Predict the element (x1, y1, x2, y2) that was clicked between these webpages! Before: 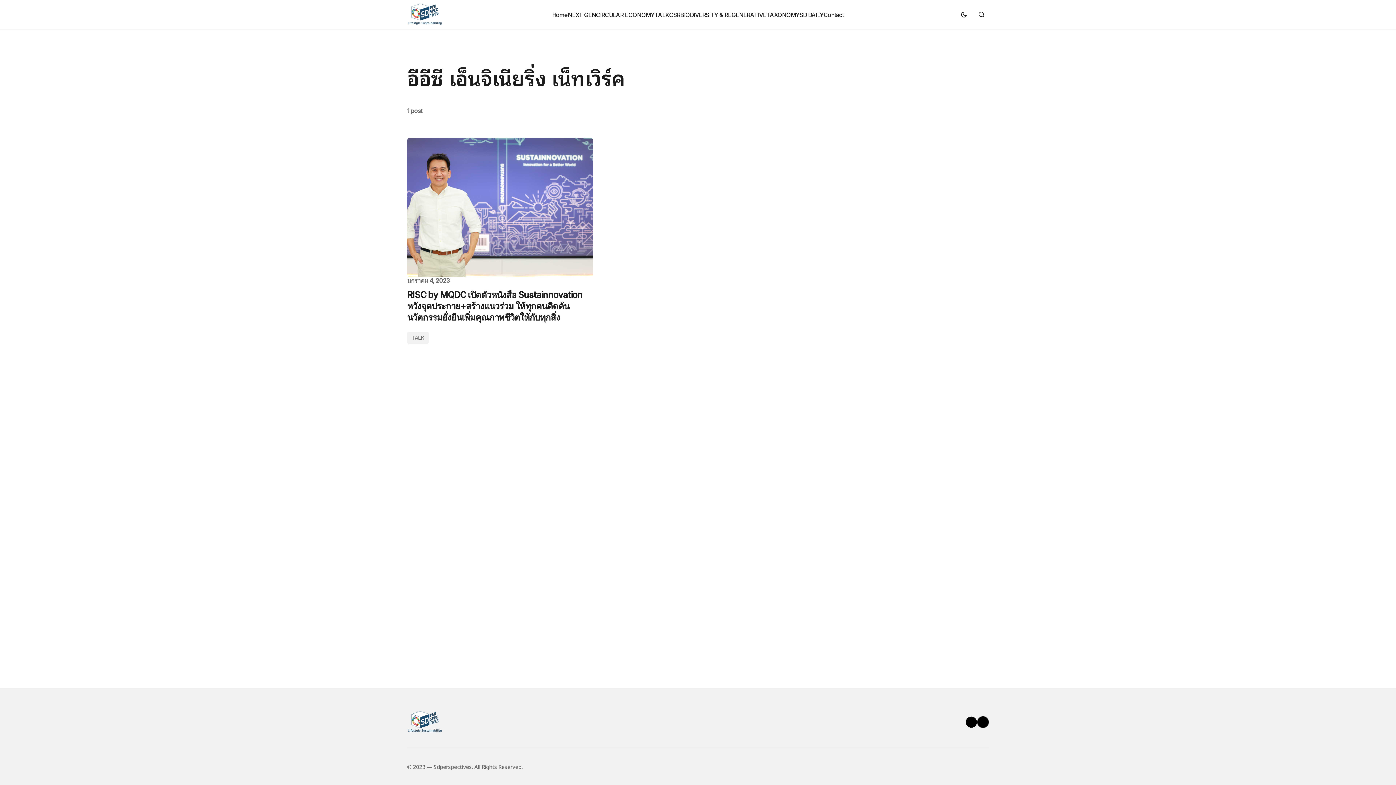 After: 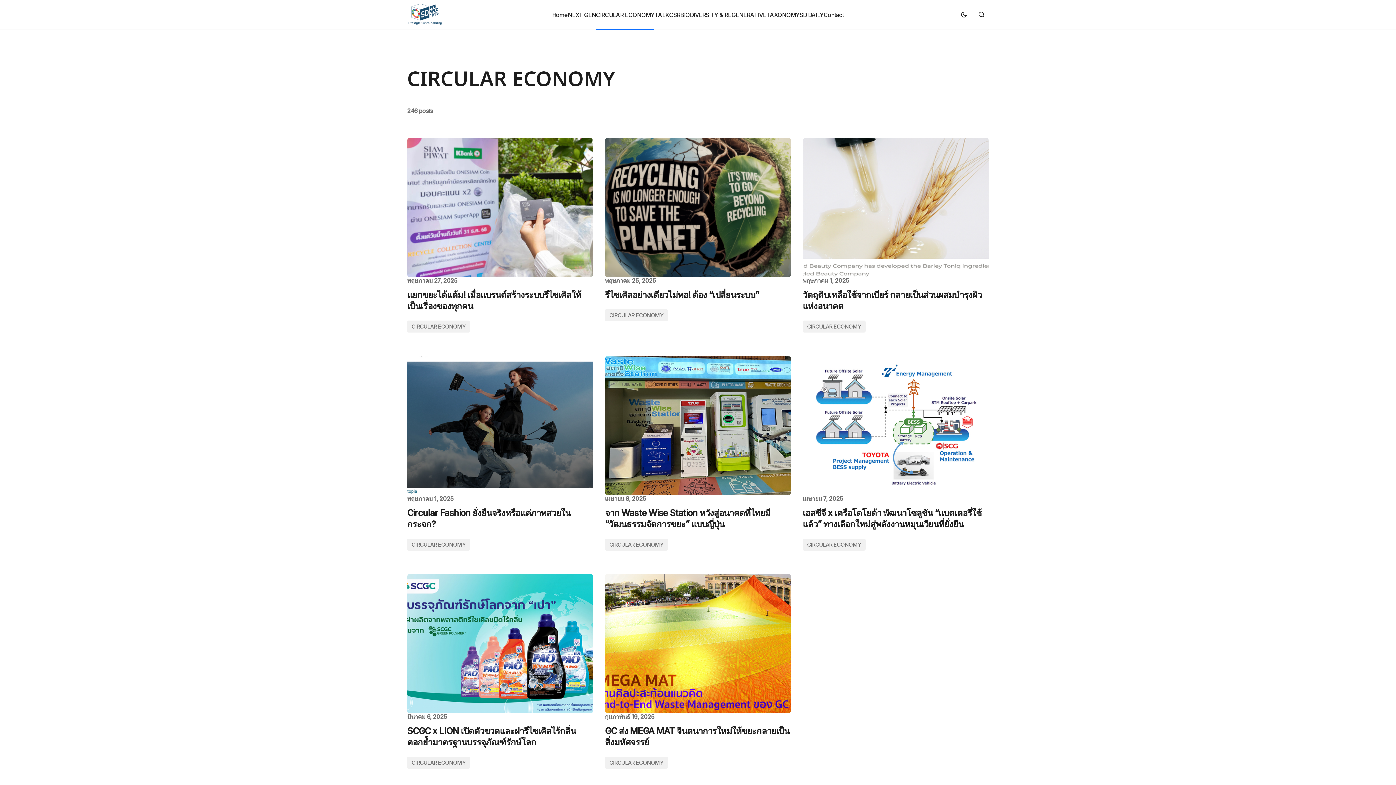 Action: label: CIRCULAR ECONOMY bbox: (596, 0, 654, 29)